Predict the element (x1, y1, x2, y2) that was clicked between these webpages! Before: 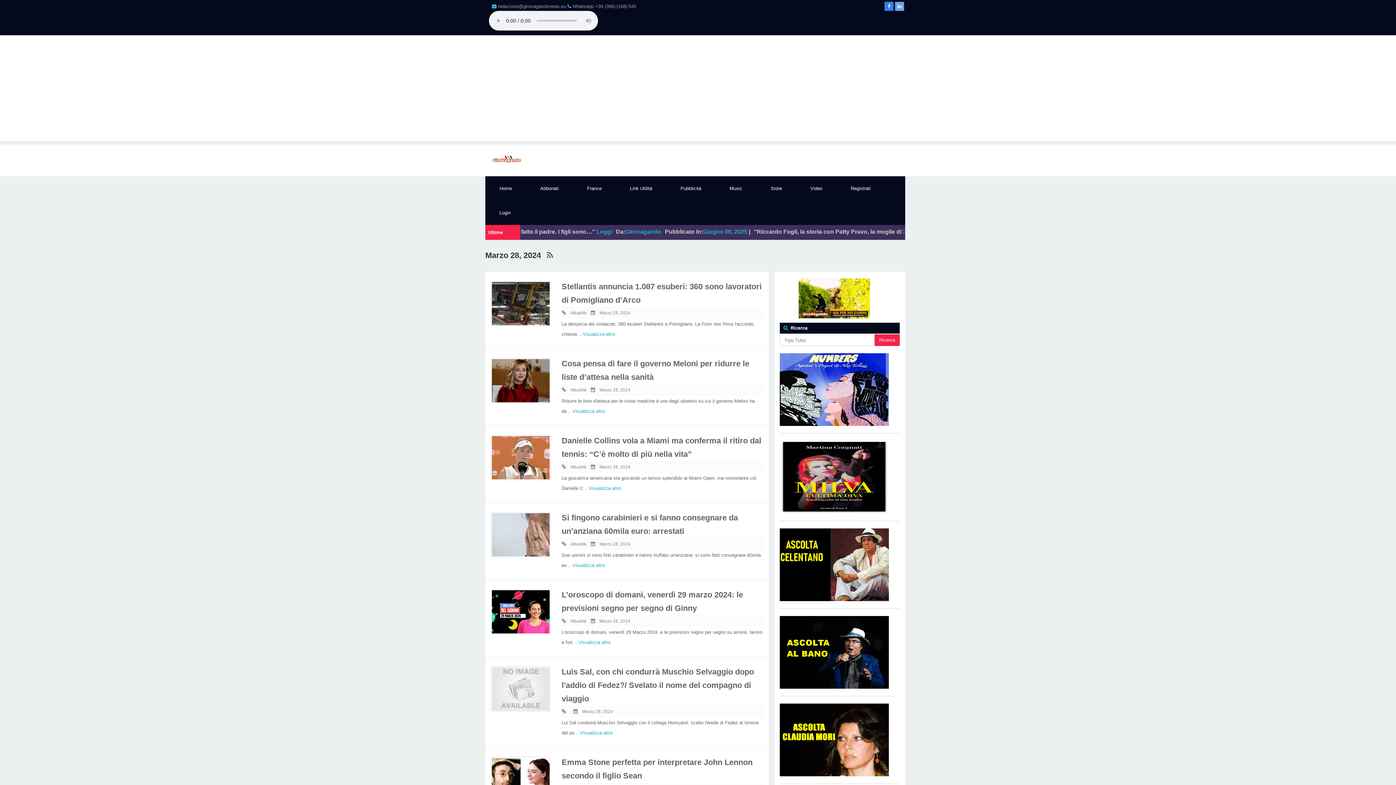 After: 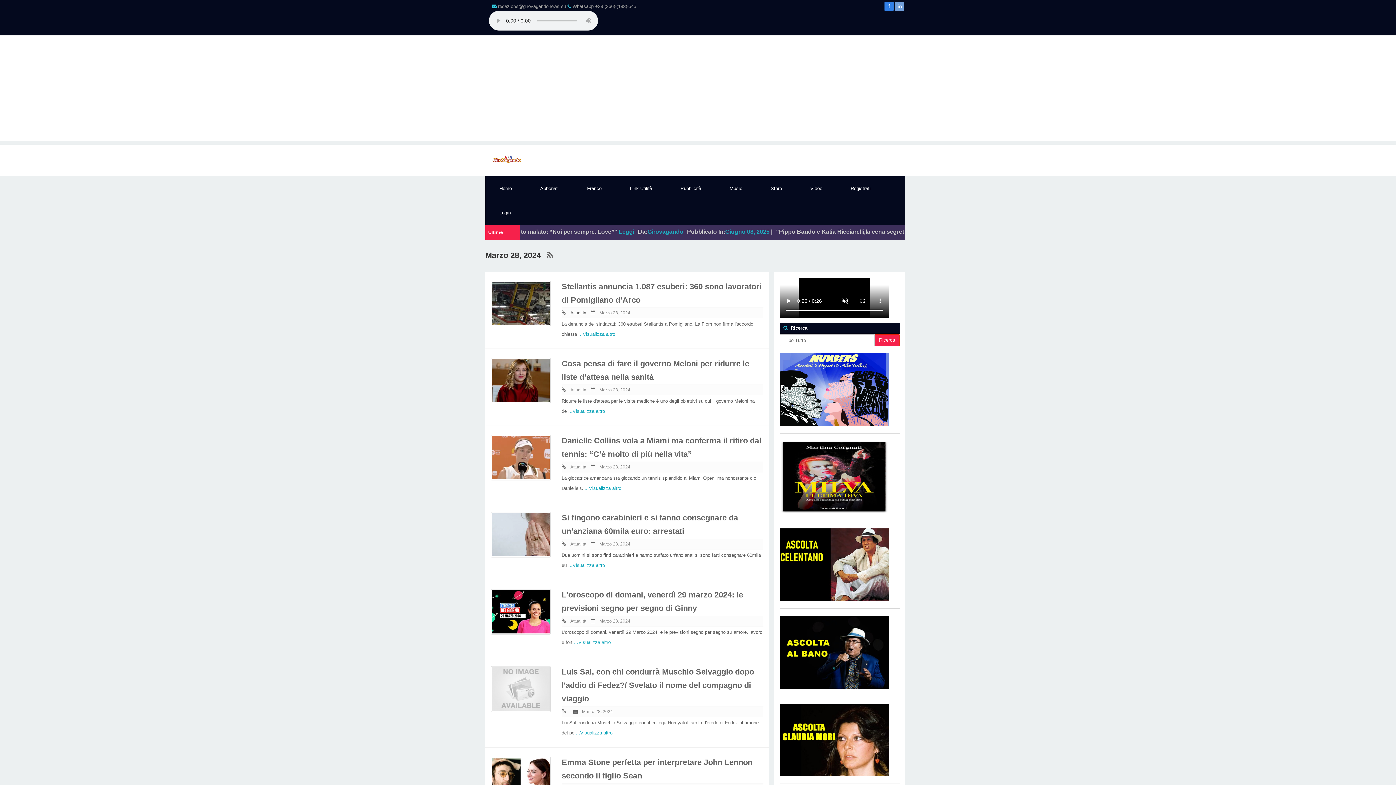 Action: label: Attualità bbox: (570, 310, 586, 315)